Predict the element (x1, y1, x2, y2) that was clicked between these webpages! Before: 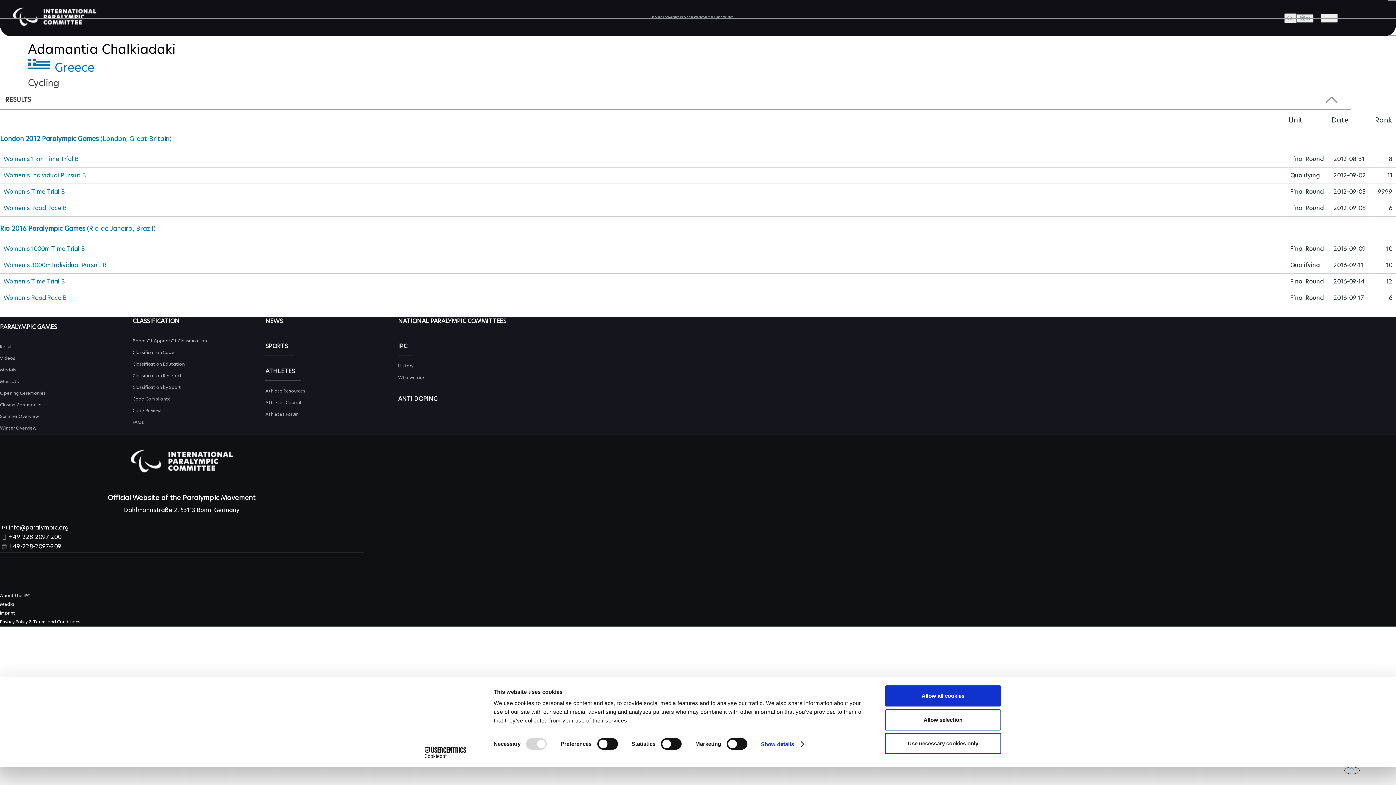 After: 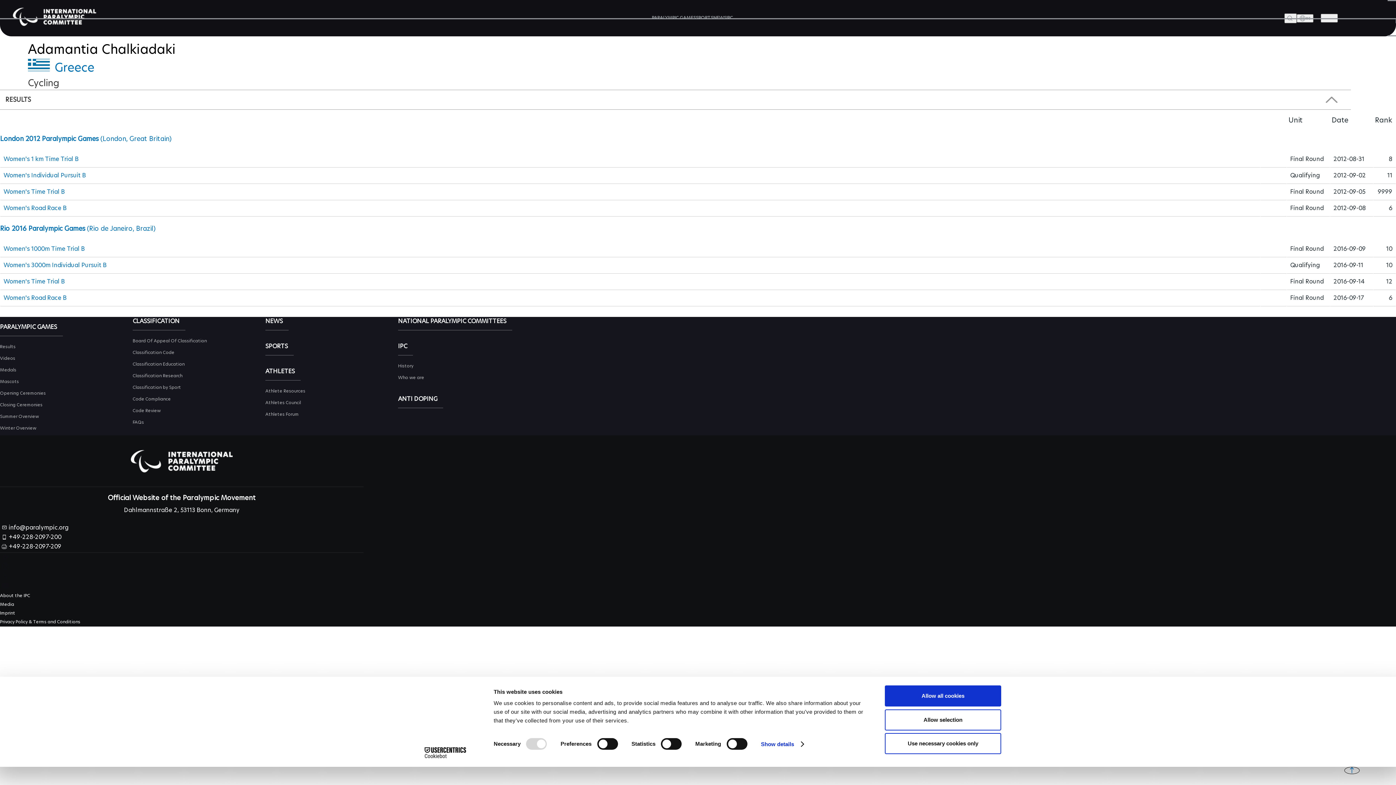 Action: bbox: (0, 429, 363, 438) label: +49-228-2097-200